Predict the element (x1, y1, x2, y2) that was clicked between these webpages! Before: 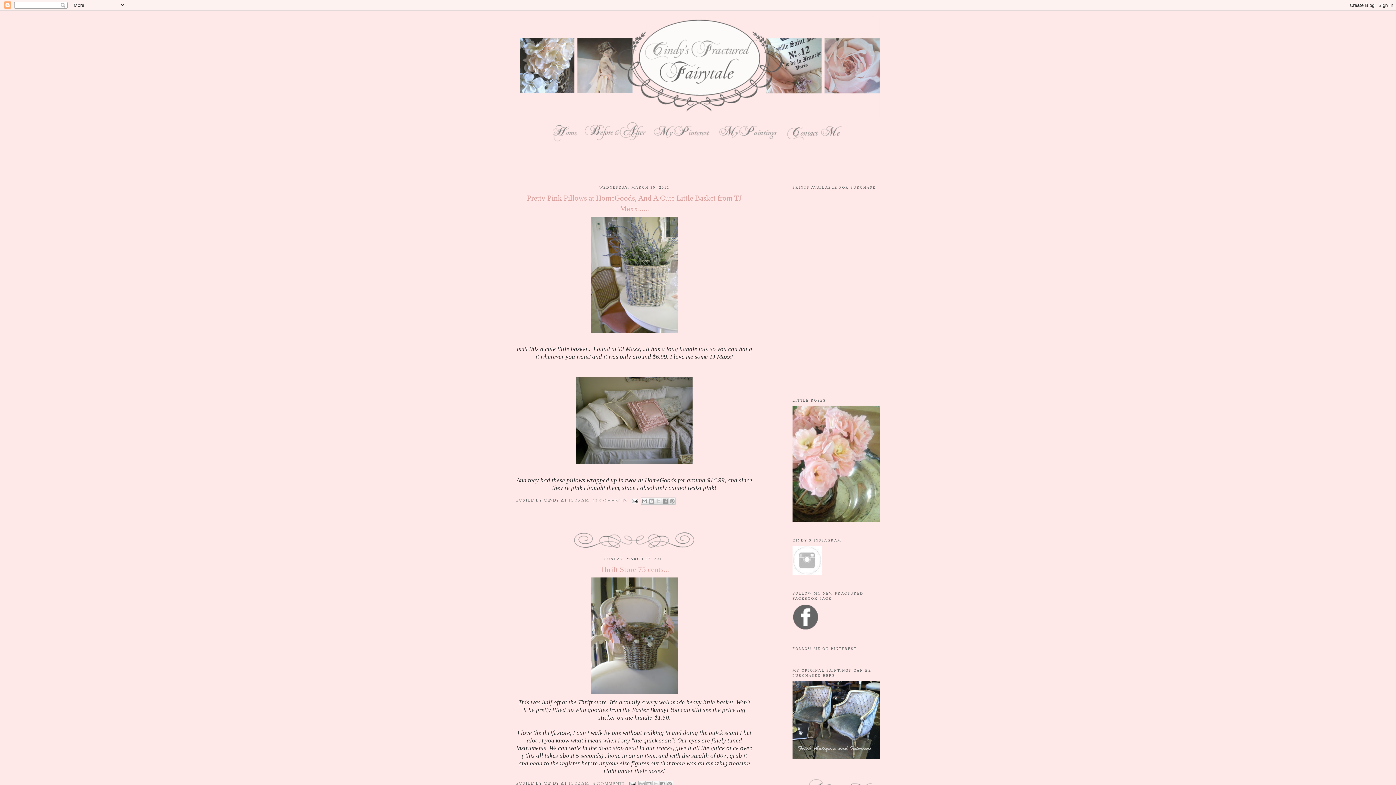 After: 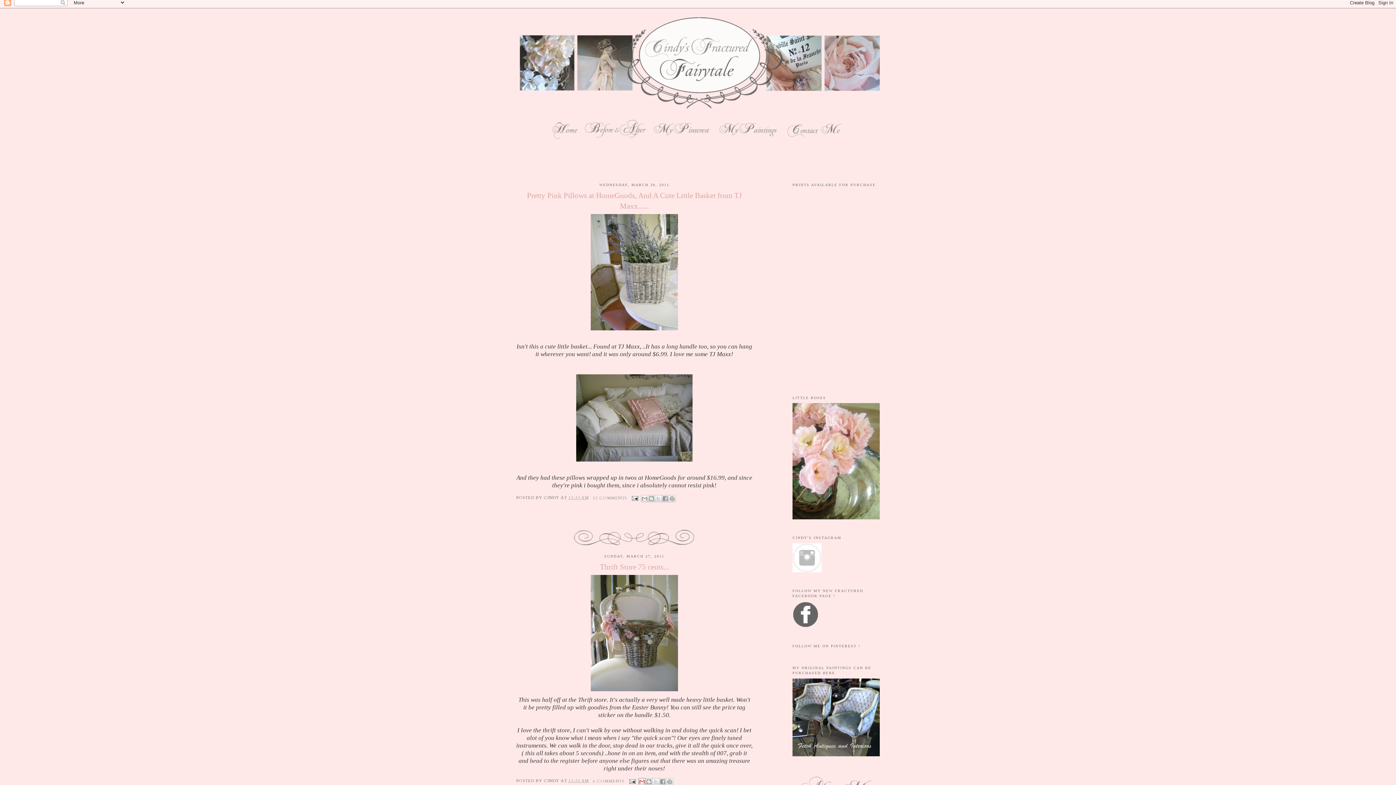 Action: bbox: (638, 781, 645, 788) label: EMAIL THIS